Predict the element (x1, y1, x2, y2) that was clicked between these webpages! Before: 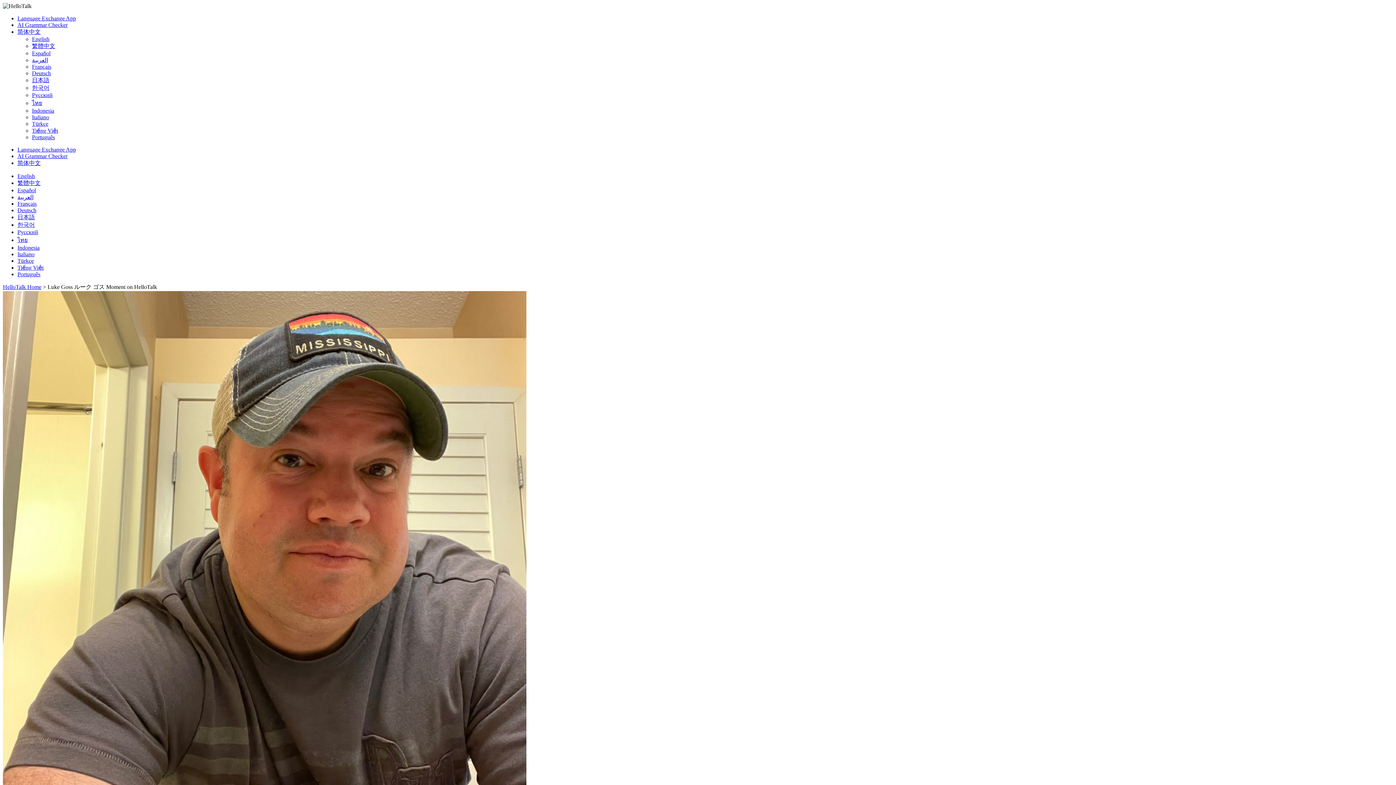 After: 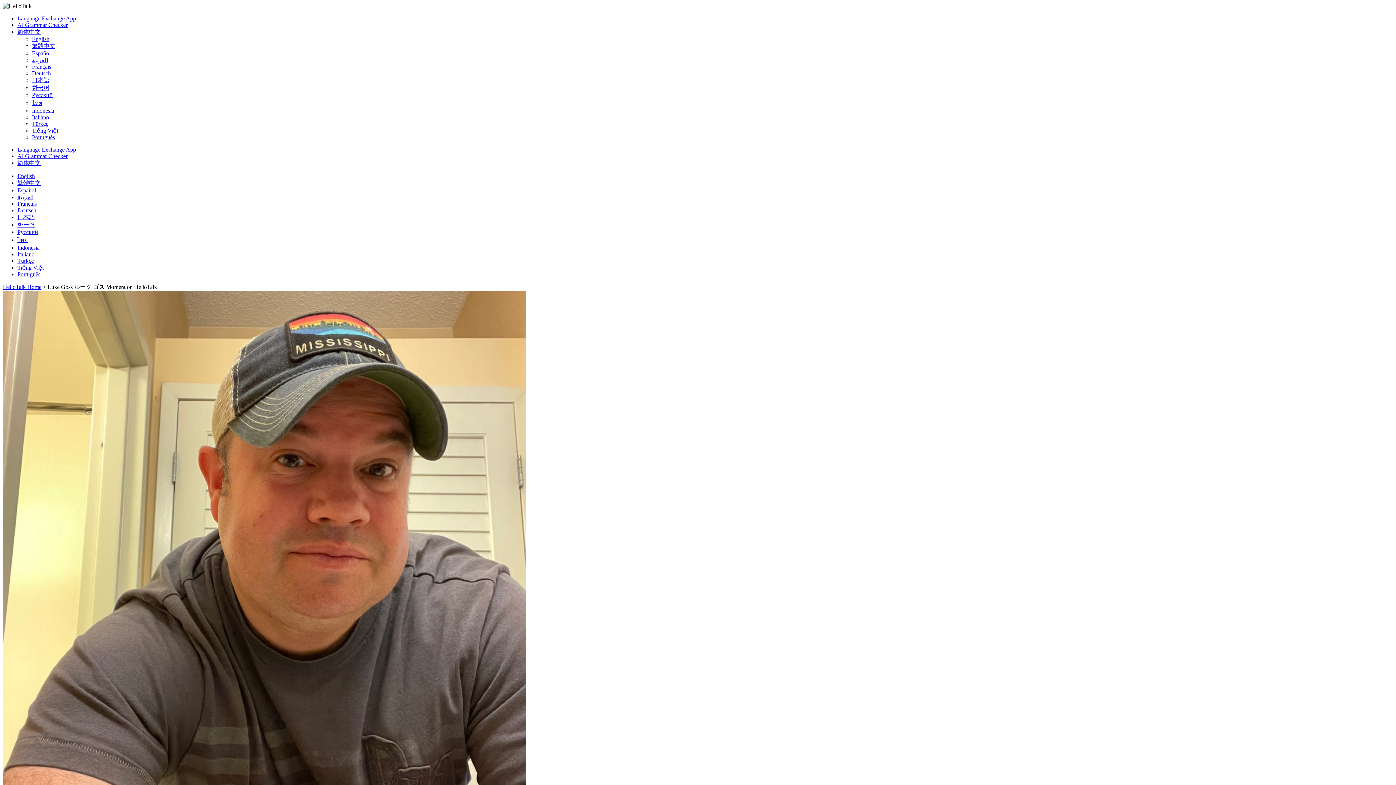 Action: label: English bbox: (17, 173, 34, 179)